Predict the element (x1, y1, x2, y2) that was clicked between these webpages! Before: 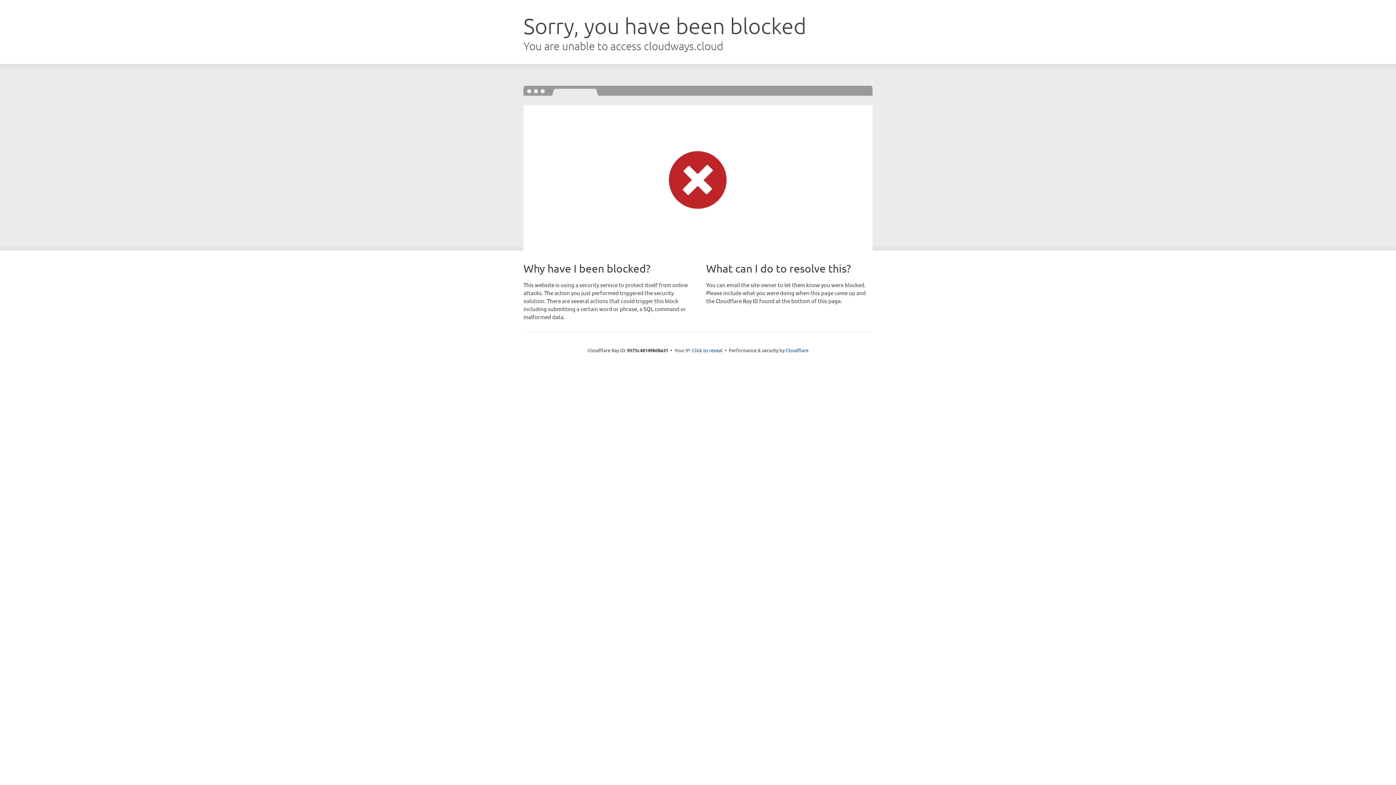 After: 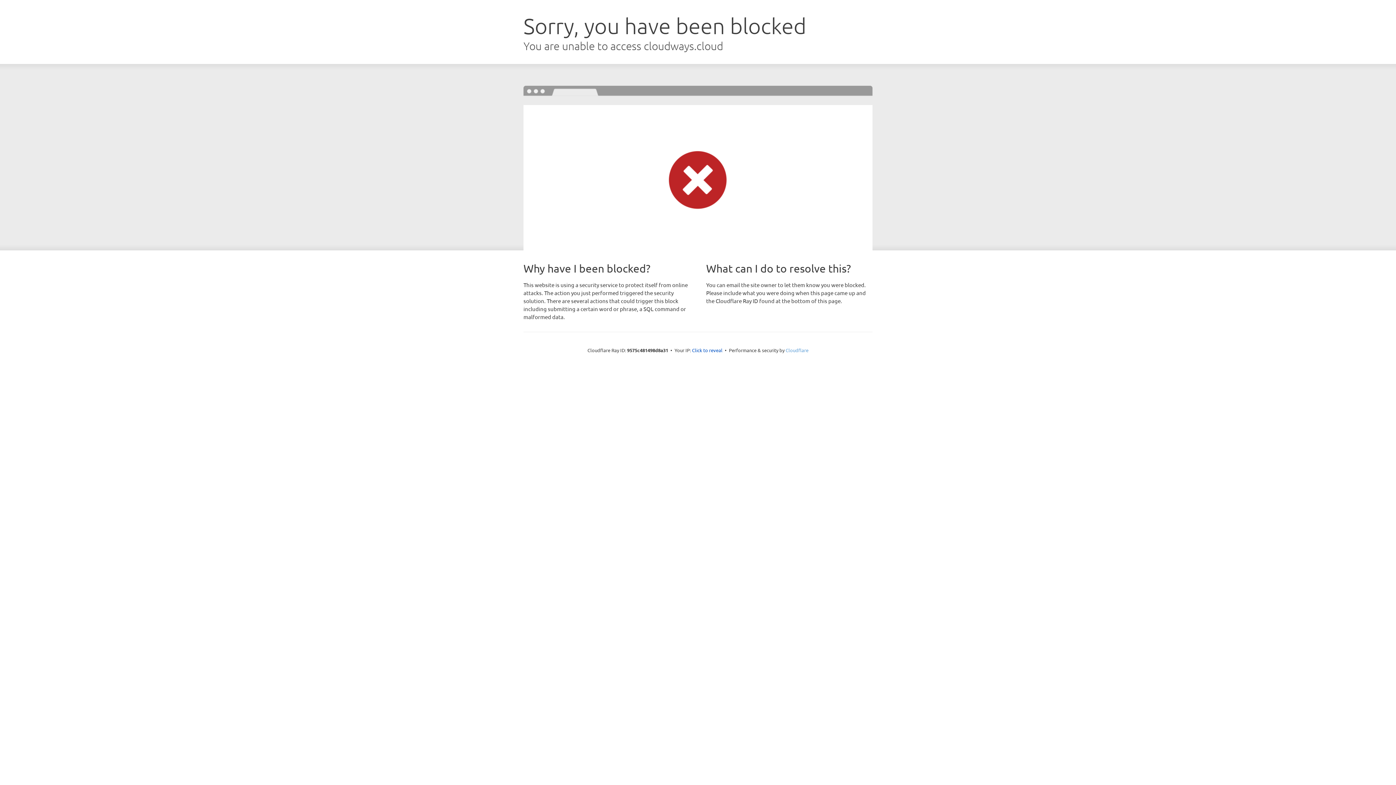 Action: bbox: (785, 347, 808, 353) label: Cloudflare